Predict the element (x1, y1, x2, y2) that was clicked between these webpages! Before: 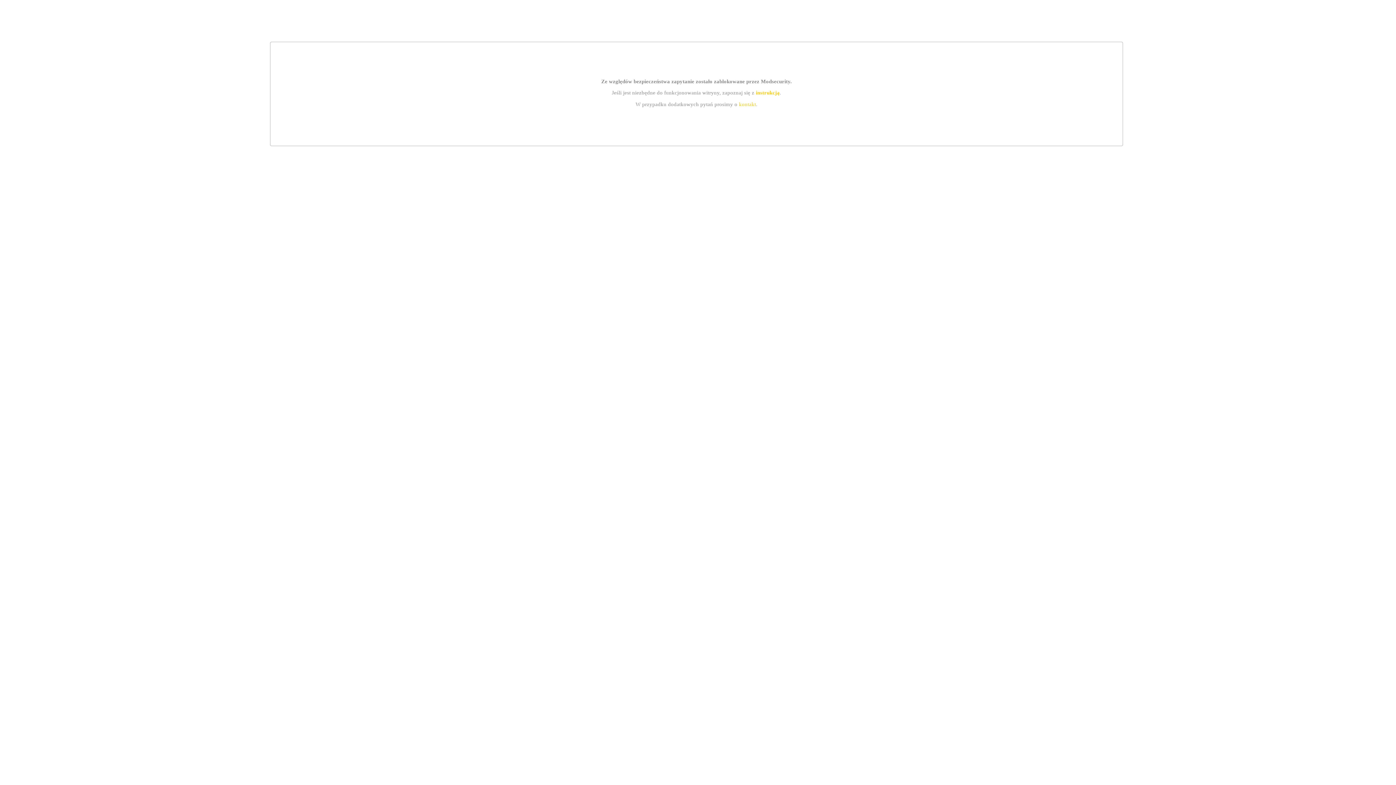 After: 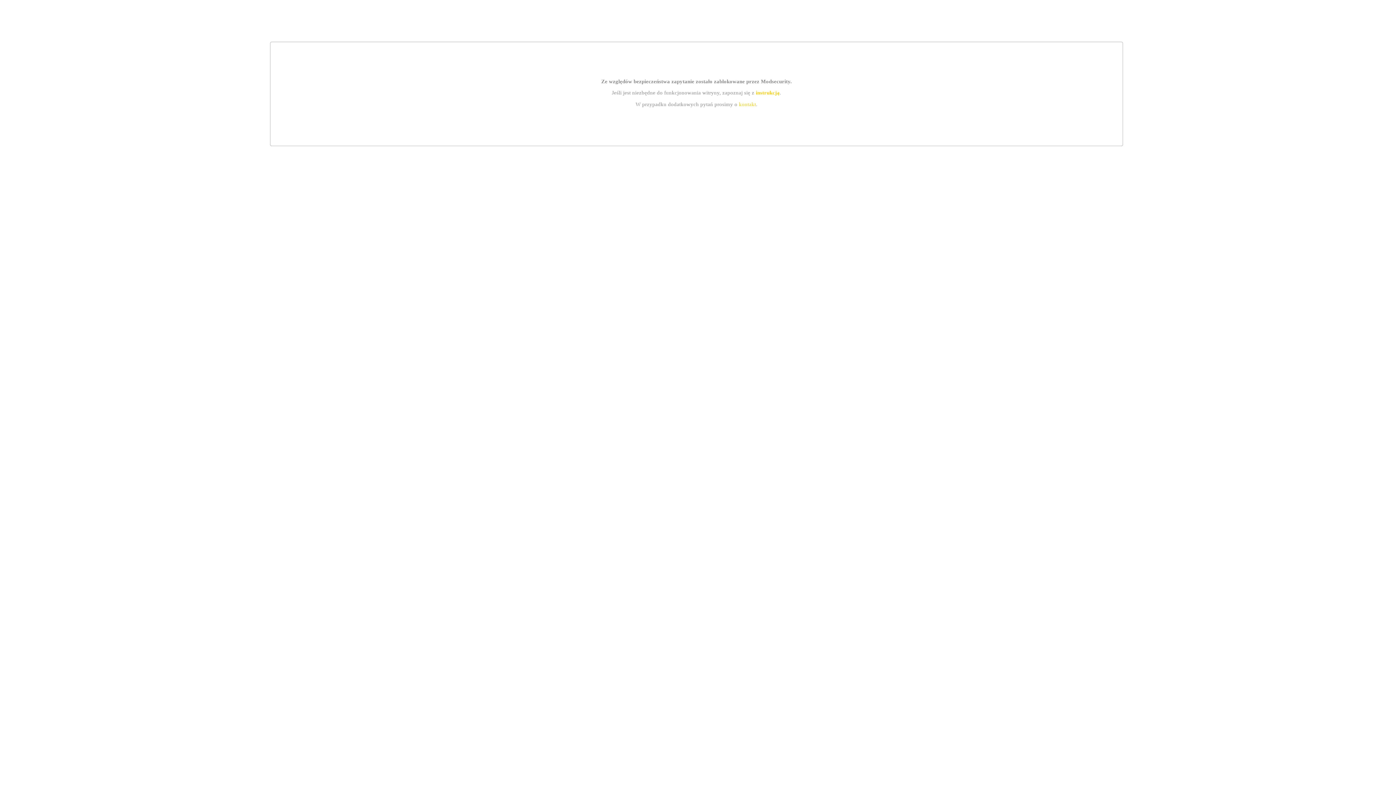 Action: label: kontakt bbox: (739, 101, 756, 107)